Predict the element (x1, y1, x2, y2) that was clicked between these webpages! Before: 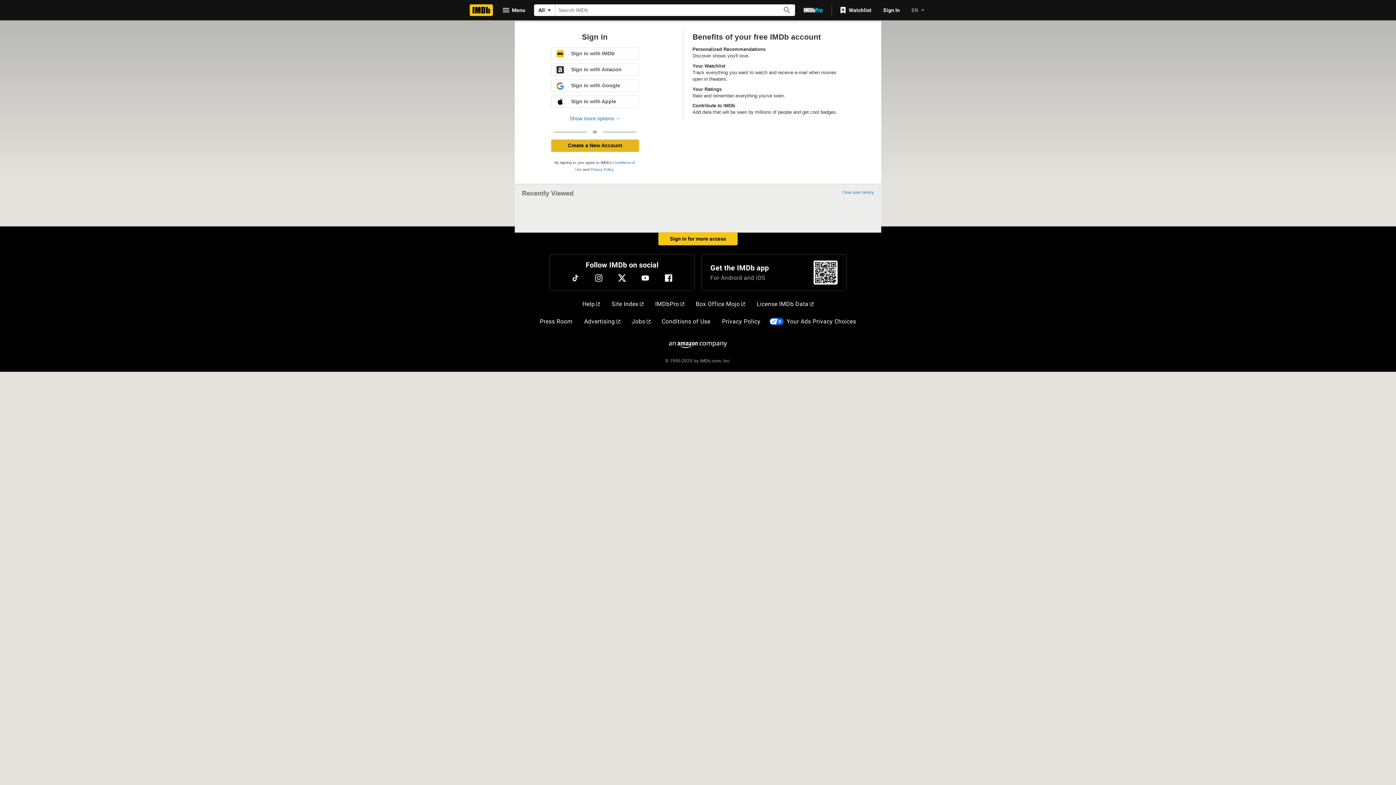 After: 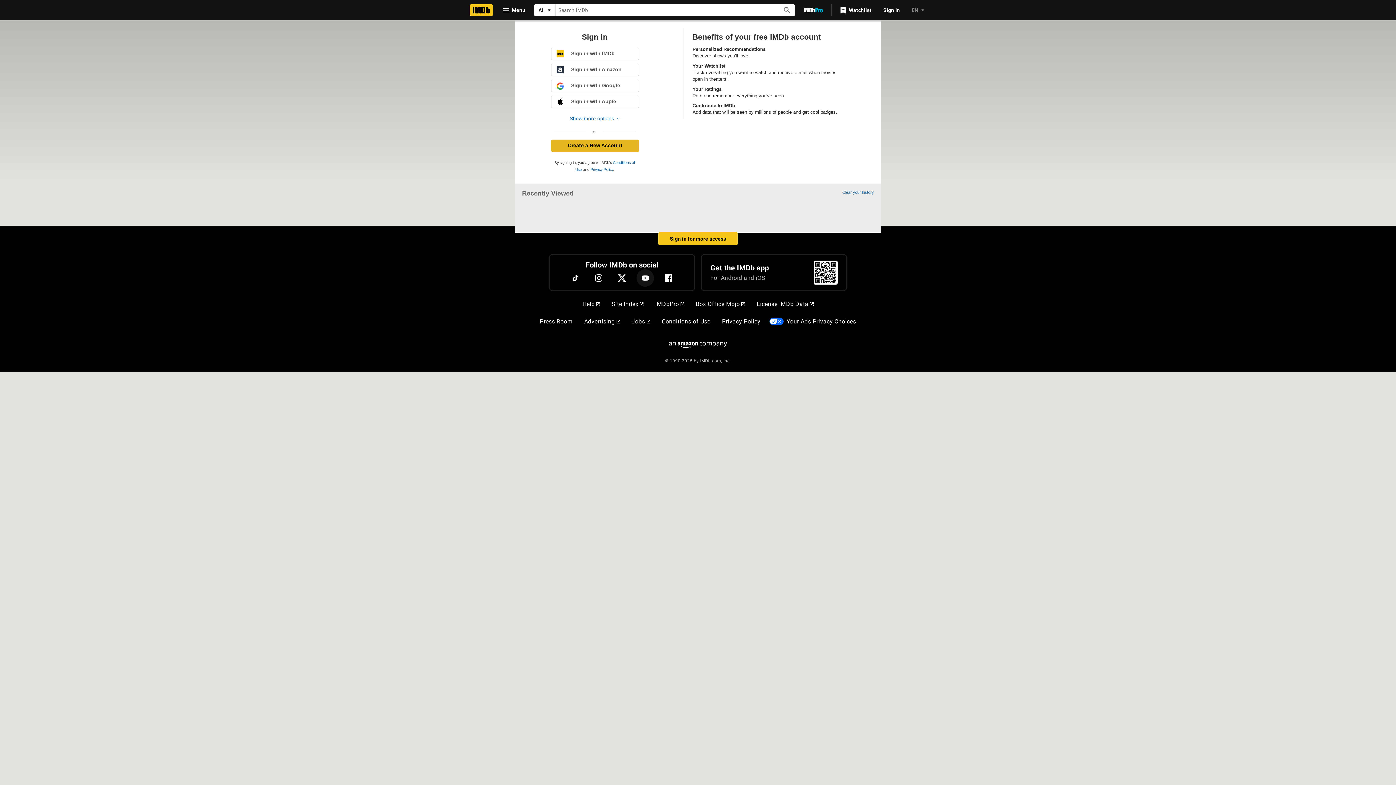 Action: label: YouTube bbox: (636, 269, 654, 286)